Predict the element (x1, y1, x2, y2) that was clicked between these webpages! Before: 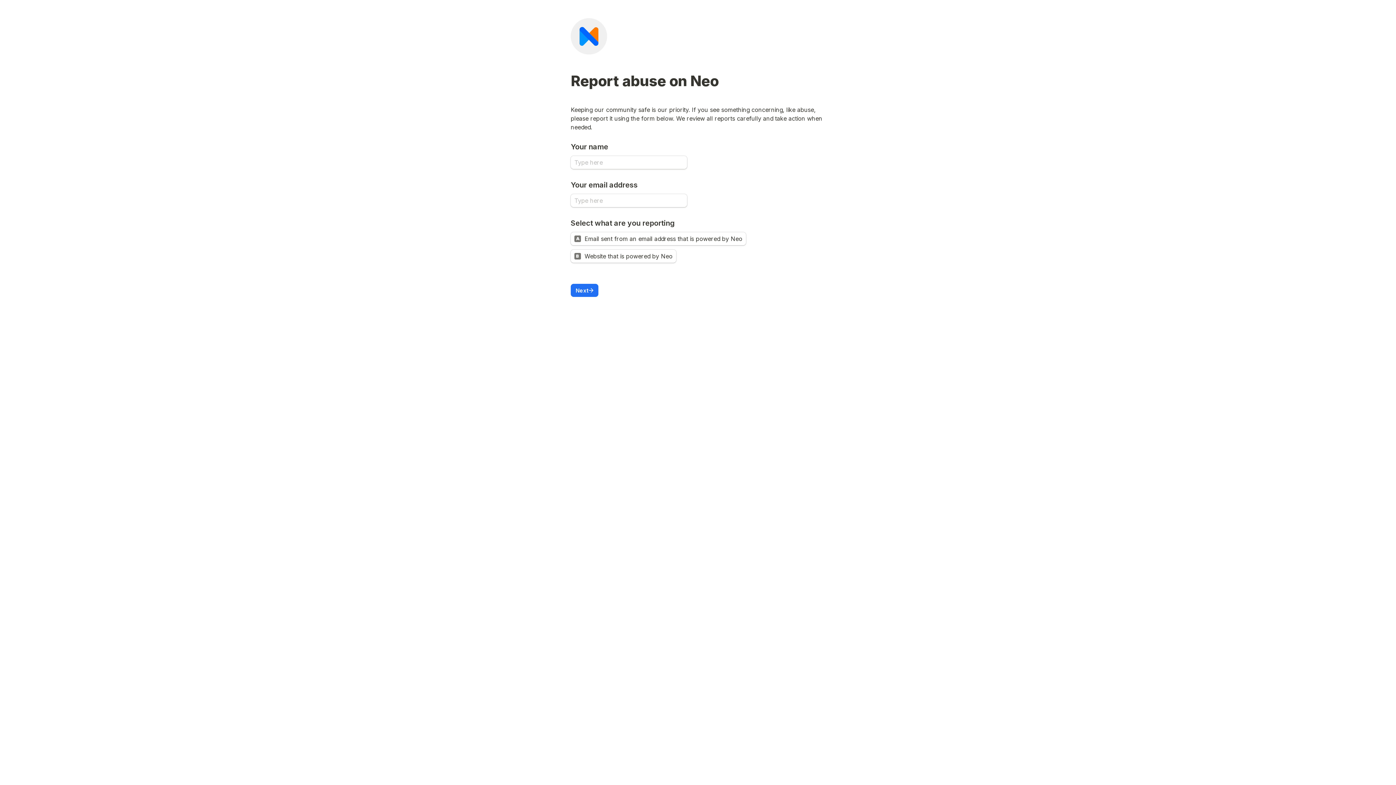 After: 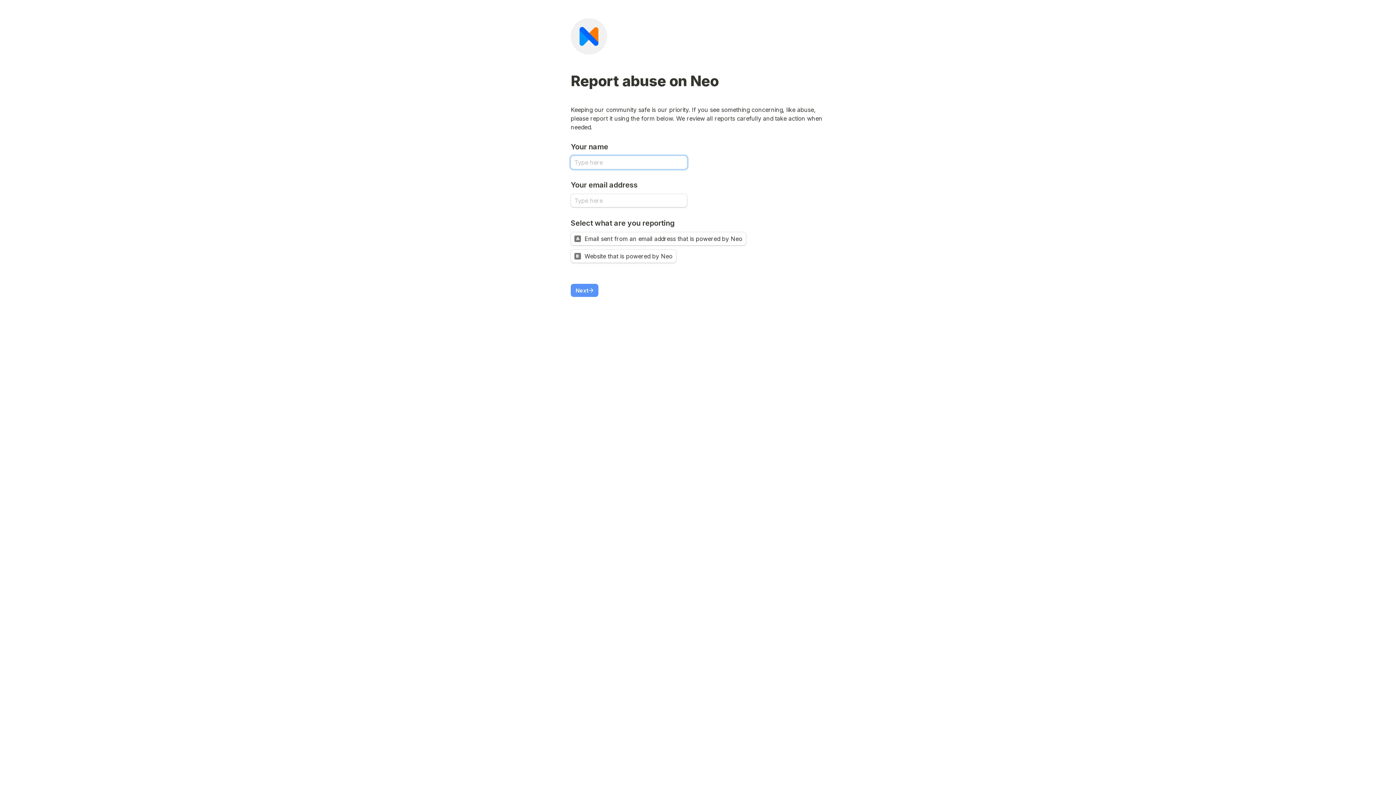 Action: label: Next bbox: (570, 284, 598, 297)